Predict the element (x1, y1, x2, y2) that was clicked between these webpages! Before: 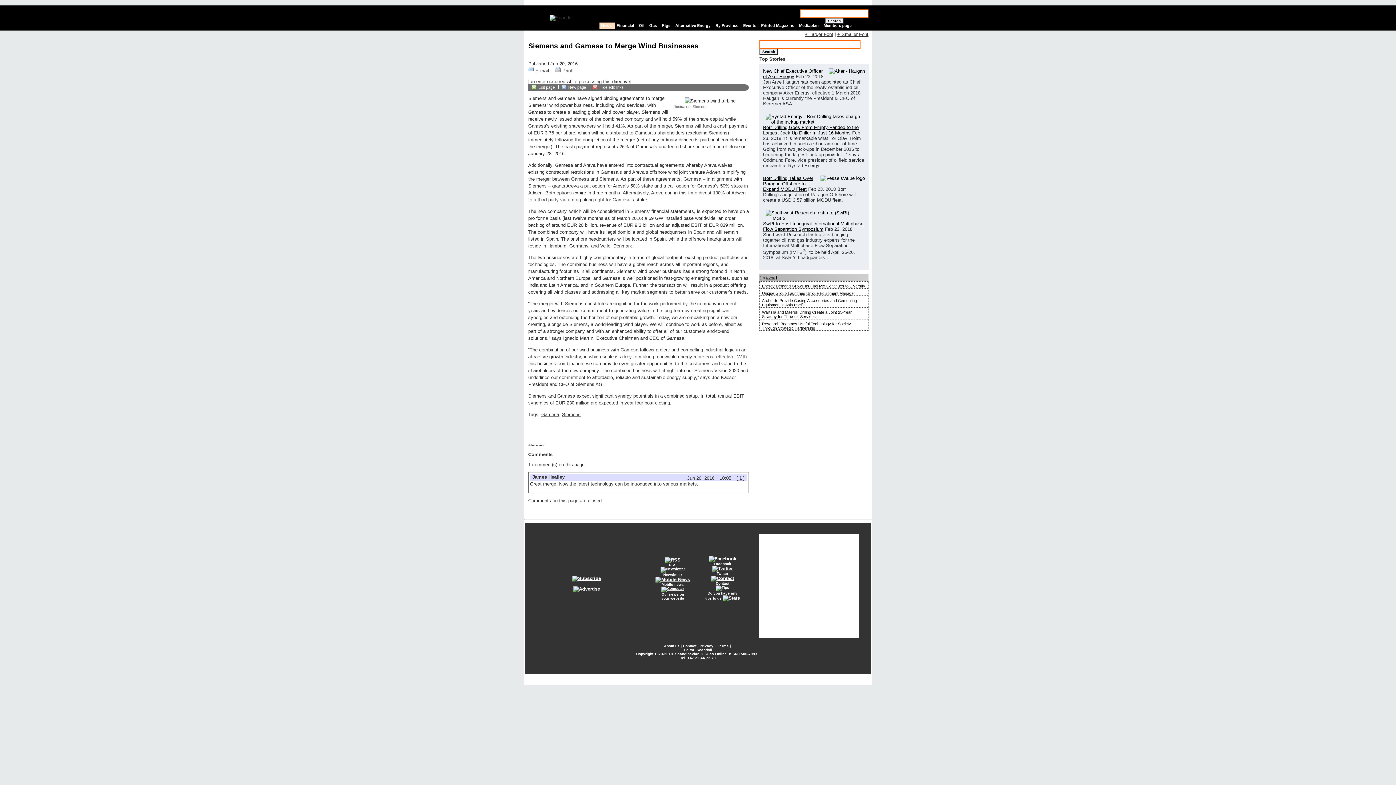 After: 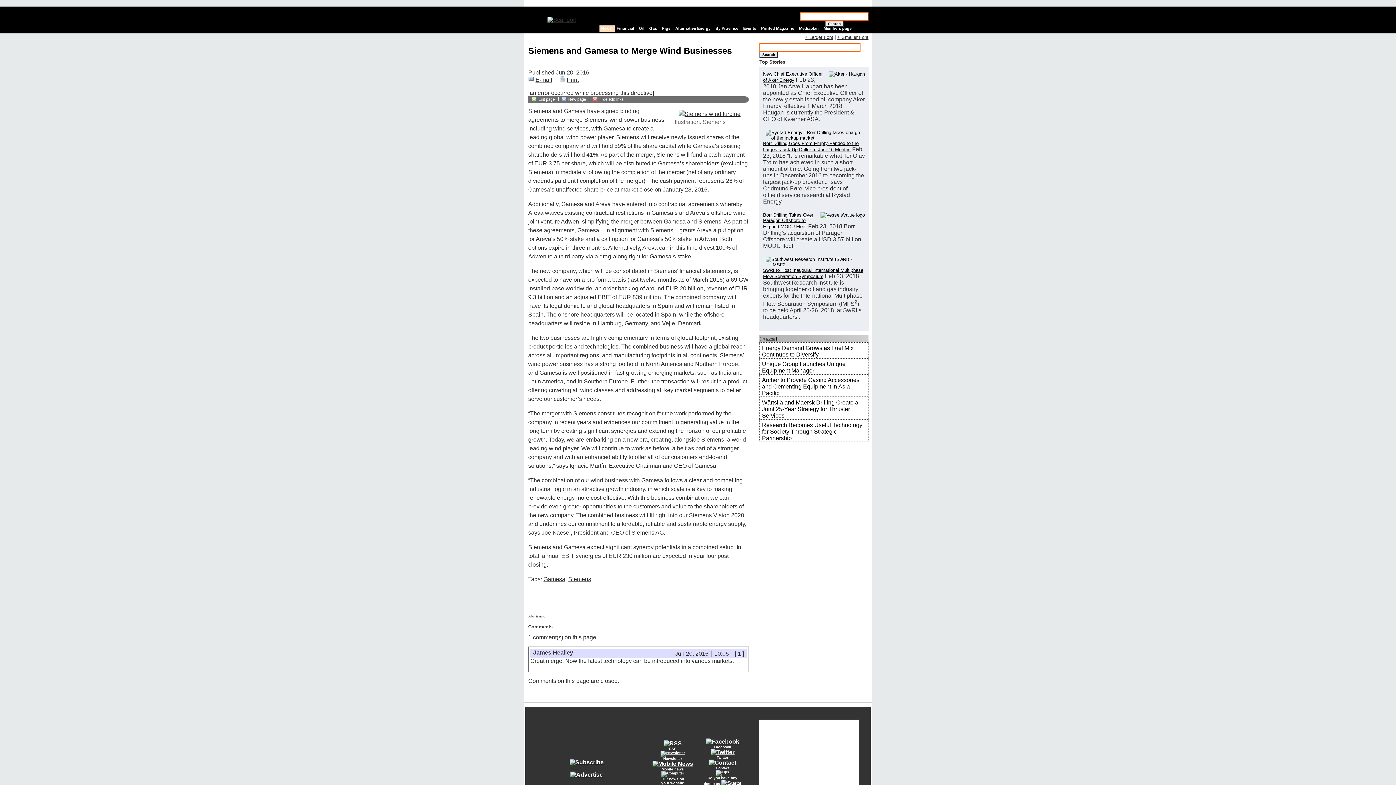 Action: label: + Larger Font bbox: (805, 31, 833, 37)